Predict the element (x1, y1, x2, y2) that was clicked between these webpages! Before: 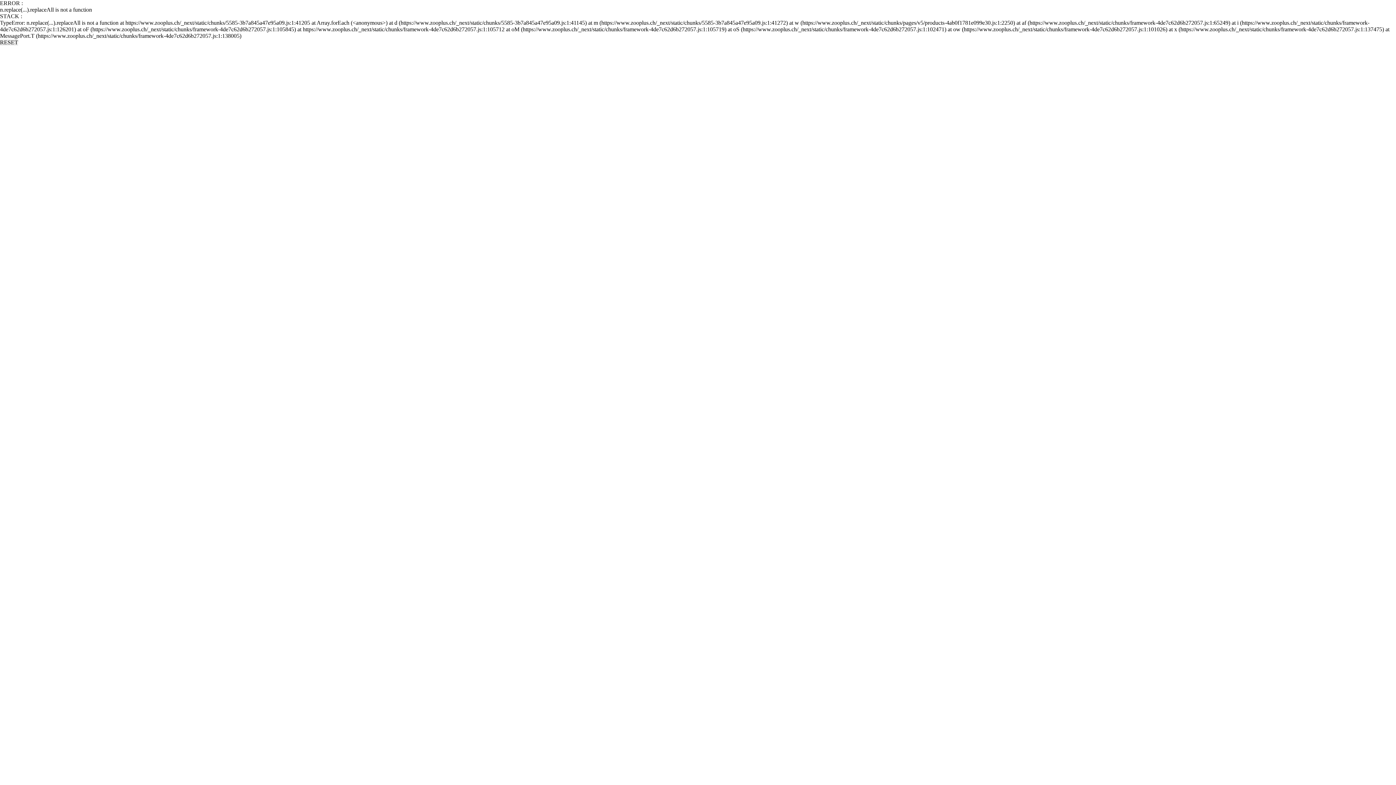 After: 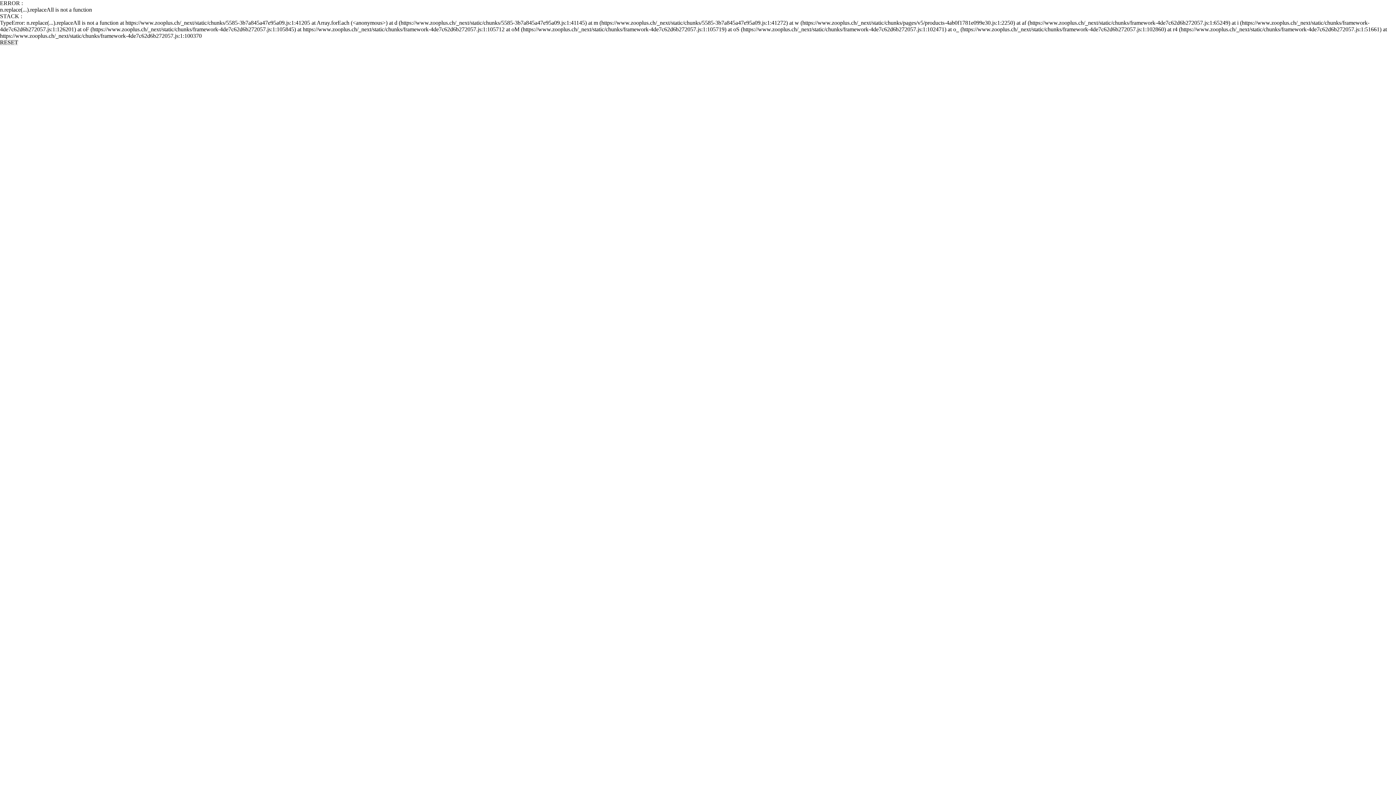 Action: label: RESET bbox: (0, 39, 18, 45)